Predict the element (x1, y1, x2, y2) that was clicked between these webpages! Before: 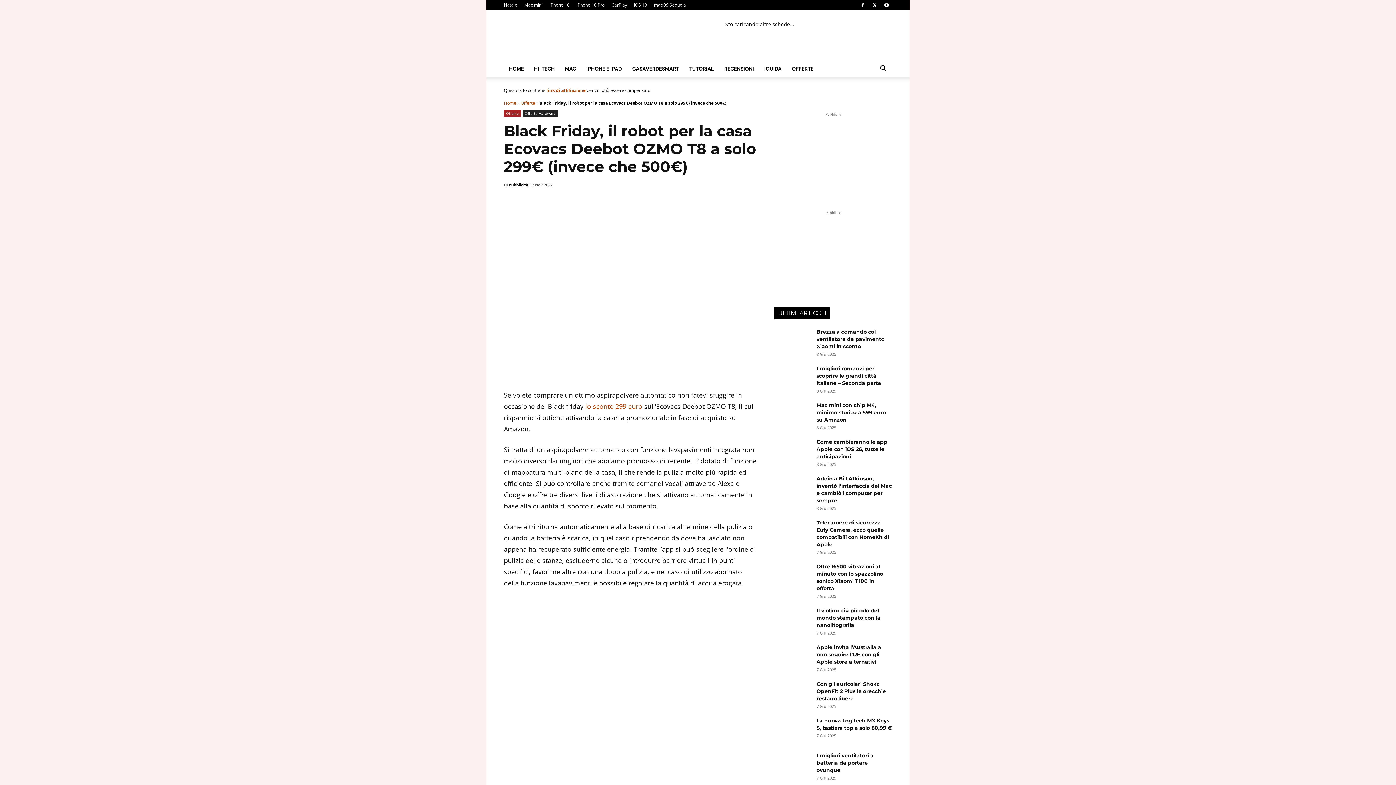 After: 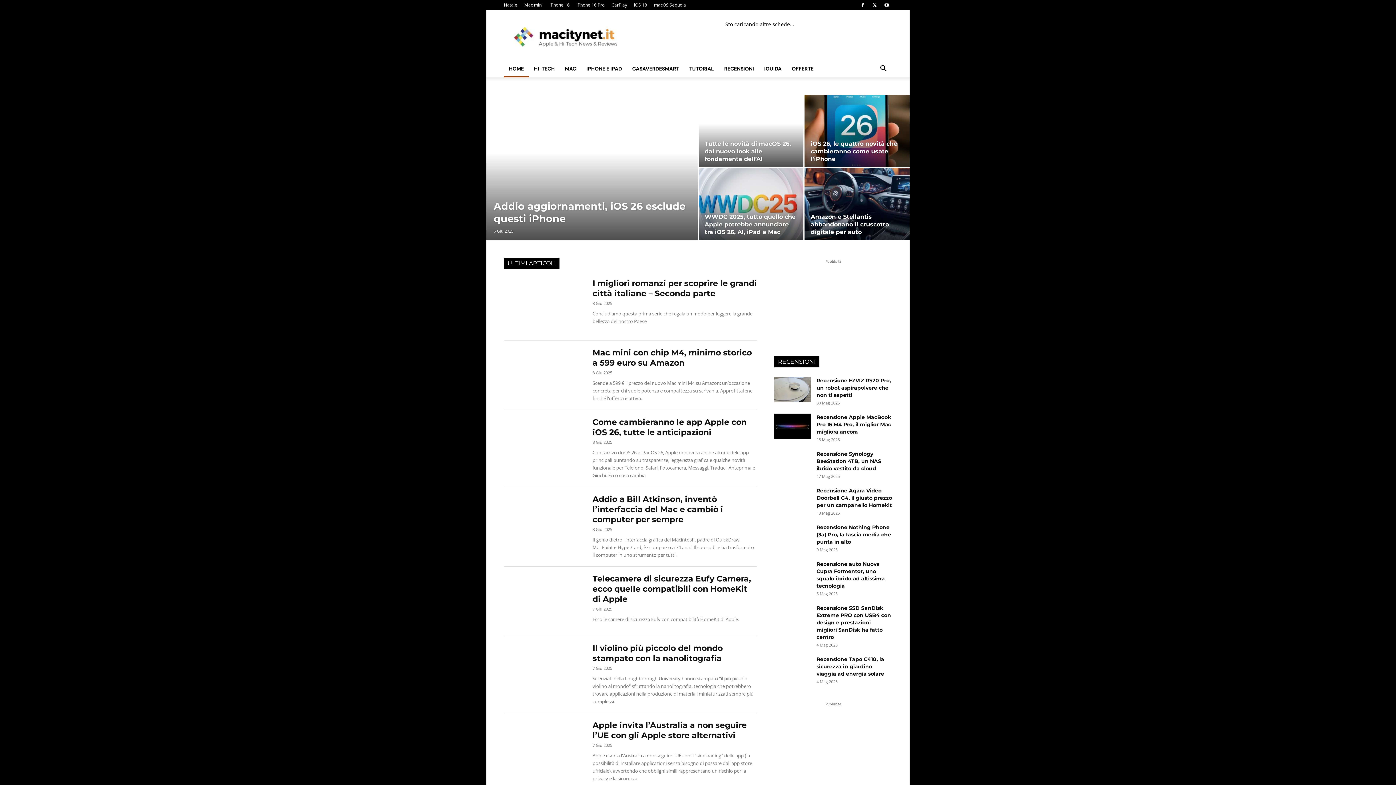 Action: bbox: (504, 60, 529, 77) label: HOME